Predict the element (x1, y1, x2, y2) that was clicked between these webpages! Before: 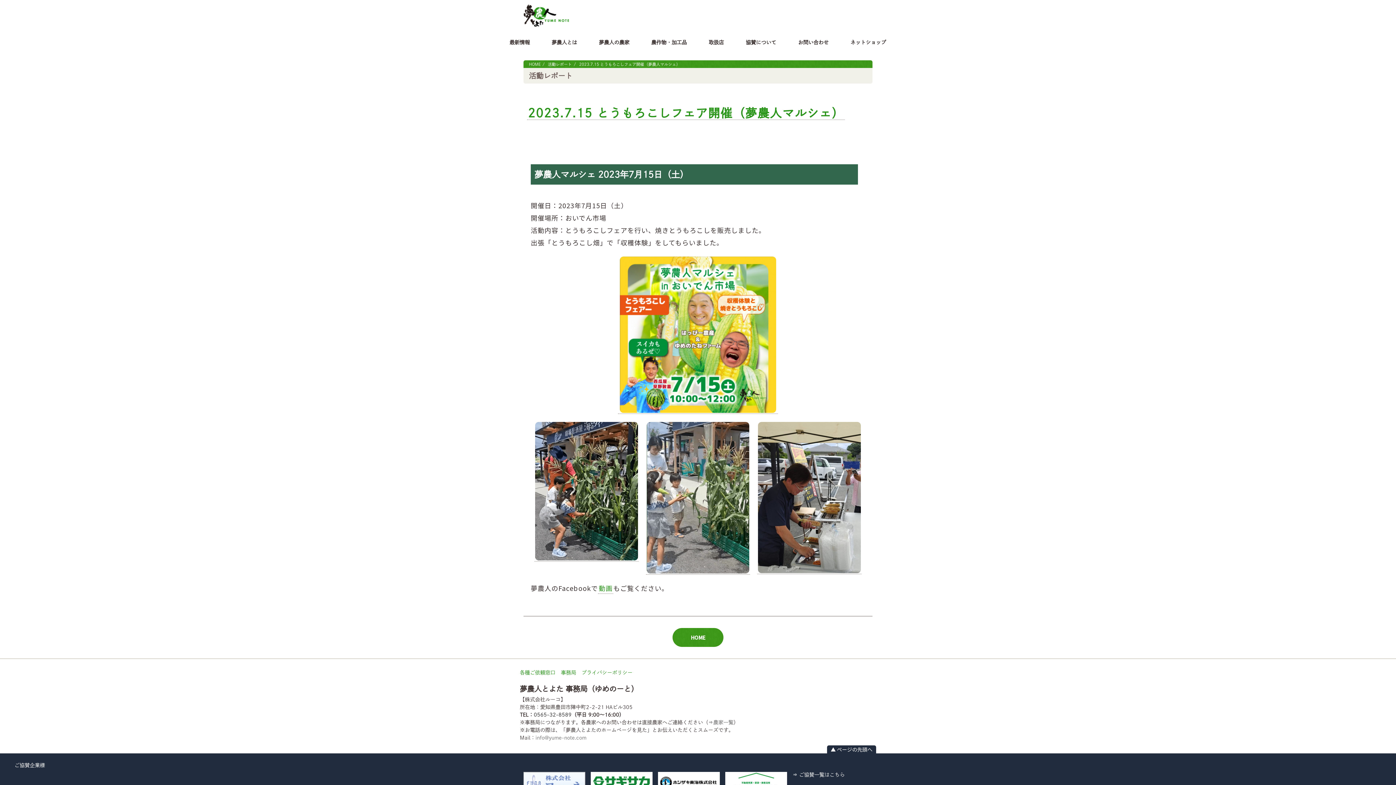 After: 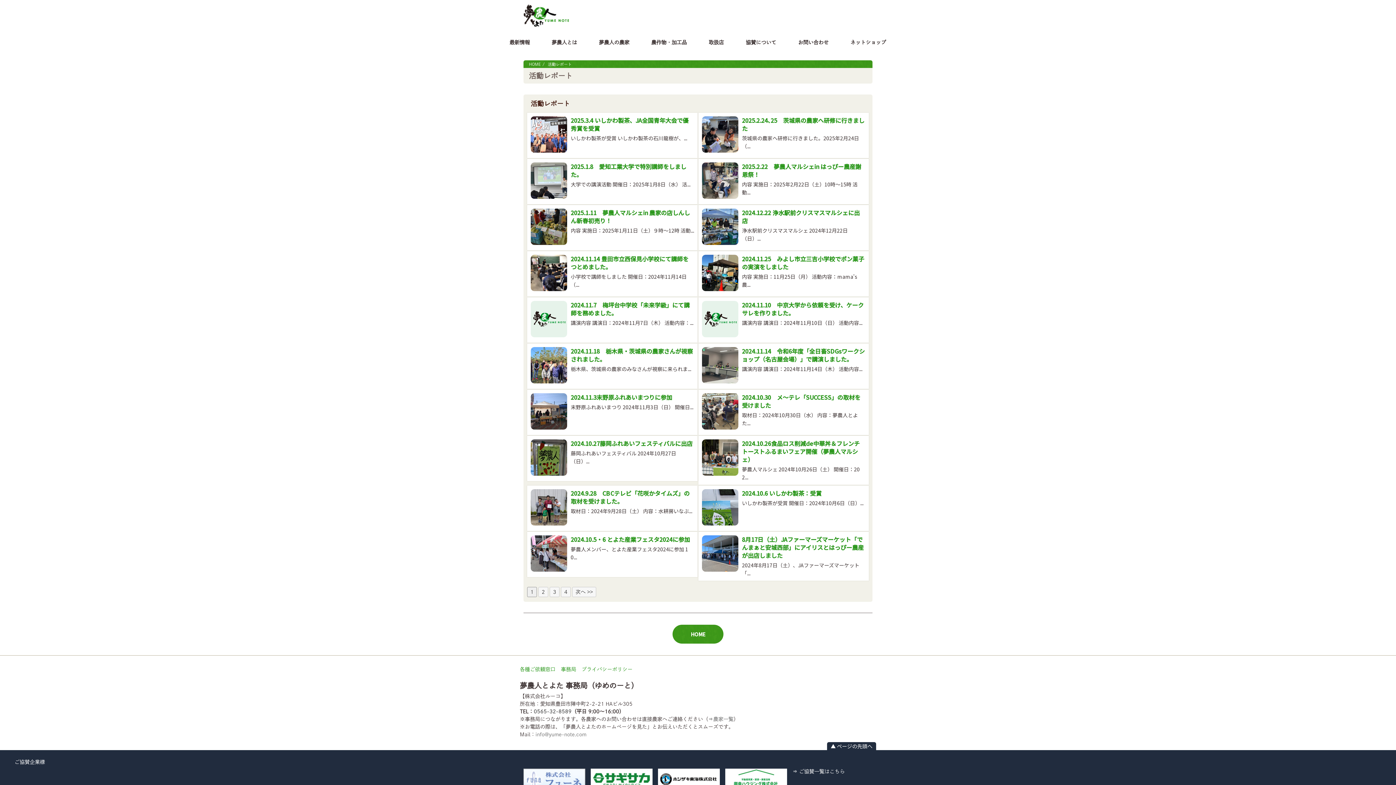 Action: label: 活動レポート bbox: (548, 62, 572, 66)